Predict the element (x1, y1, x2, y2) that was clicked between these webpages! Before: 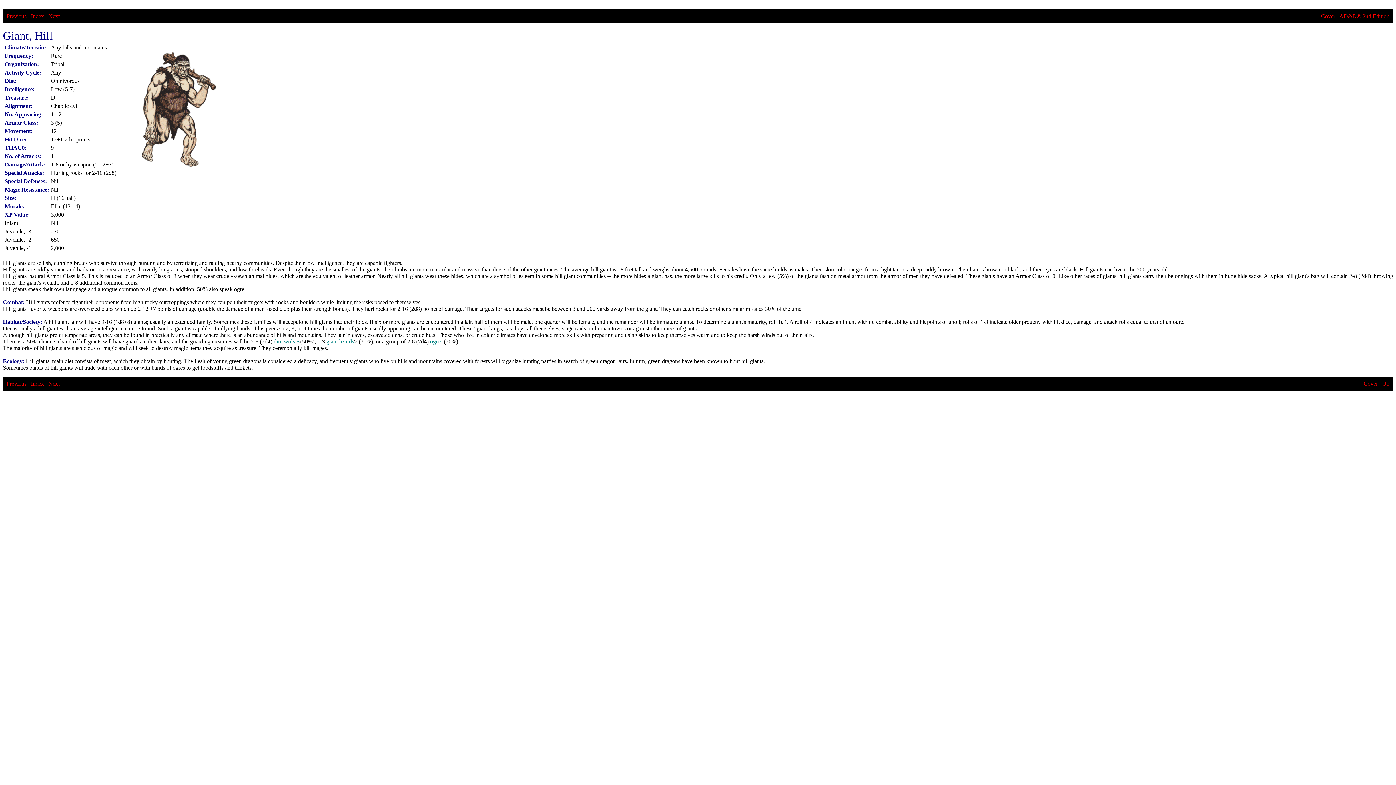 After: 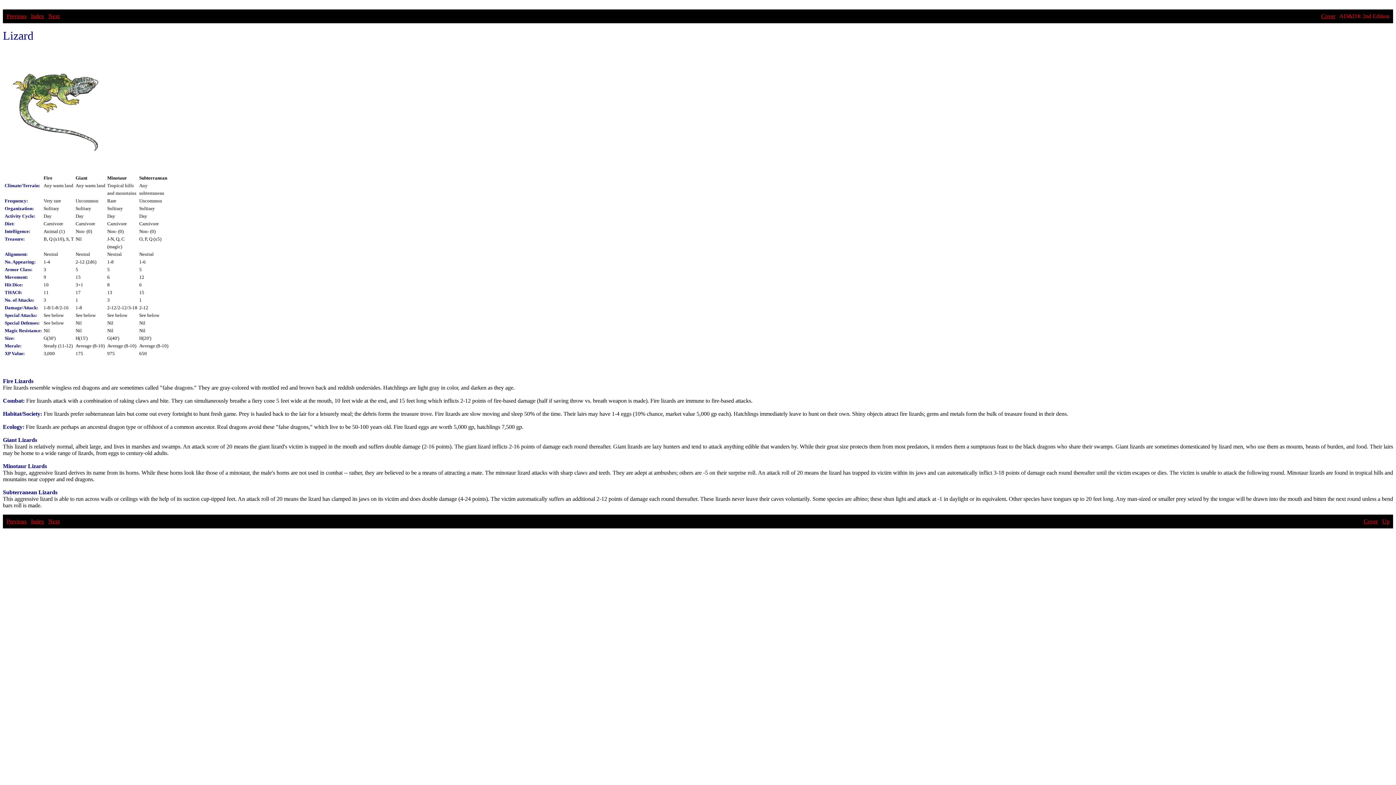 Action: label: giant lizards bbox: (326, 338, 354, 344)